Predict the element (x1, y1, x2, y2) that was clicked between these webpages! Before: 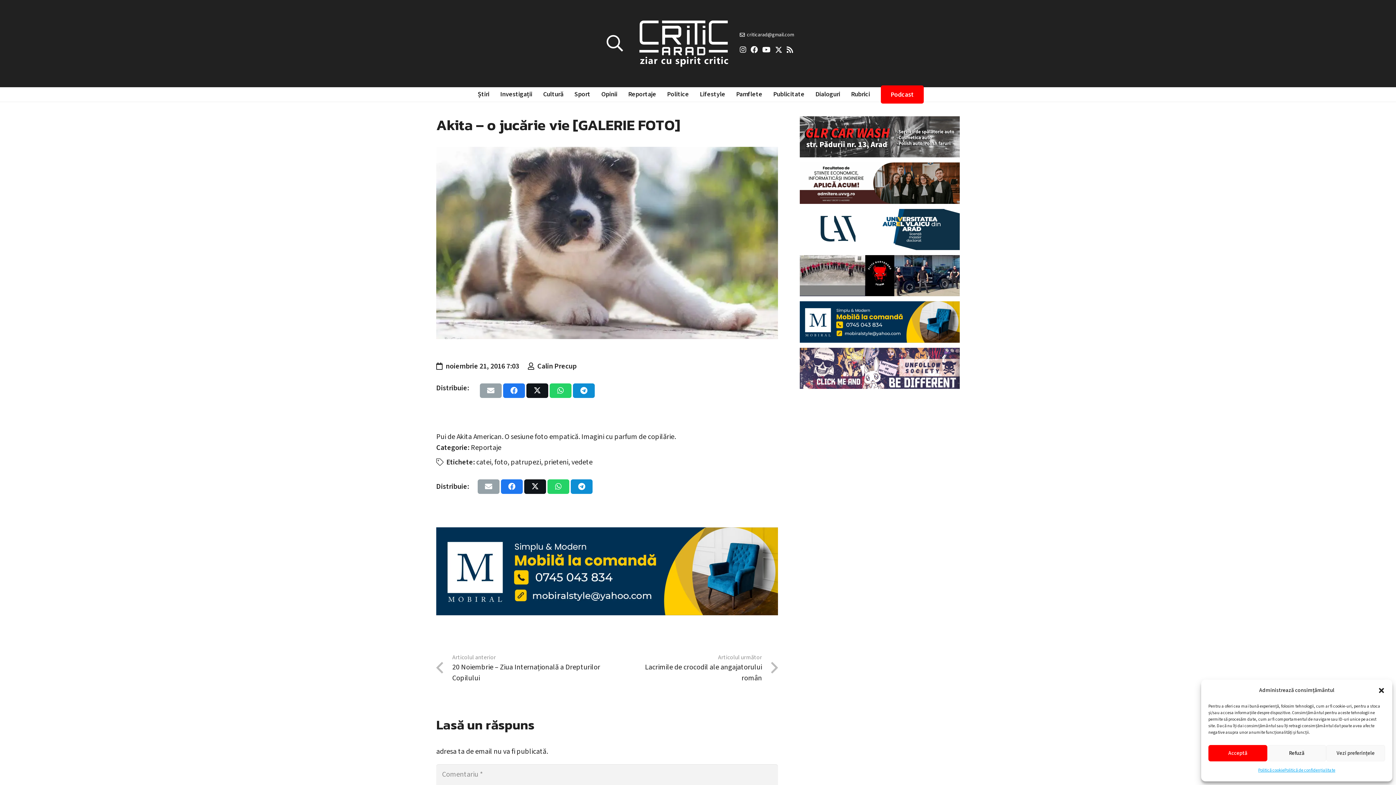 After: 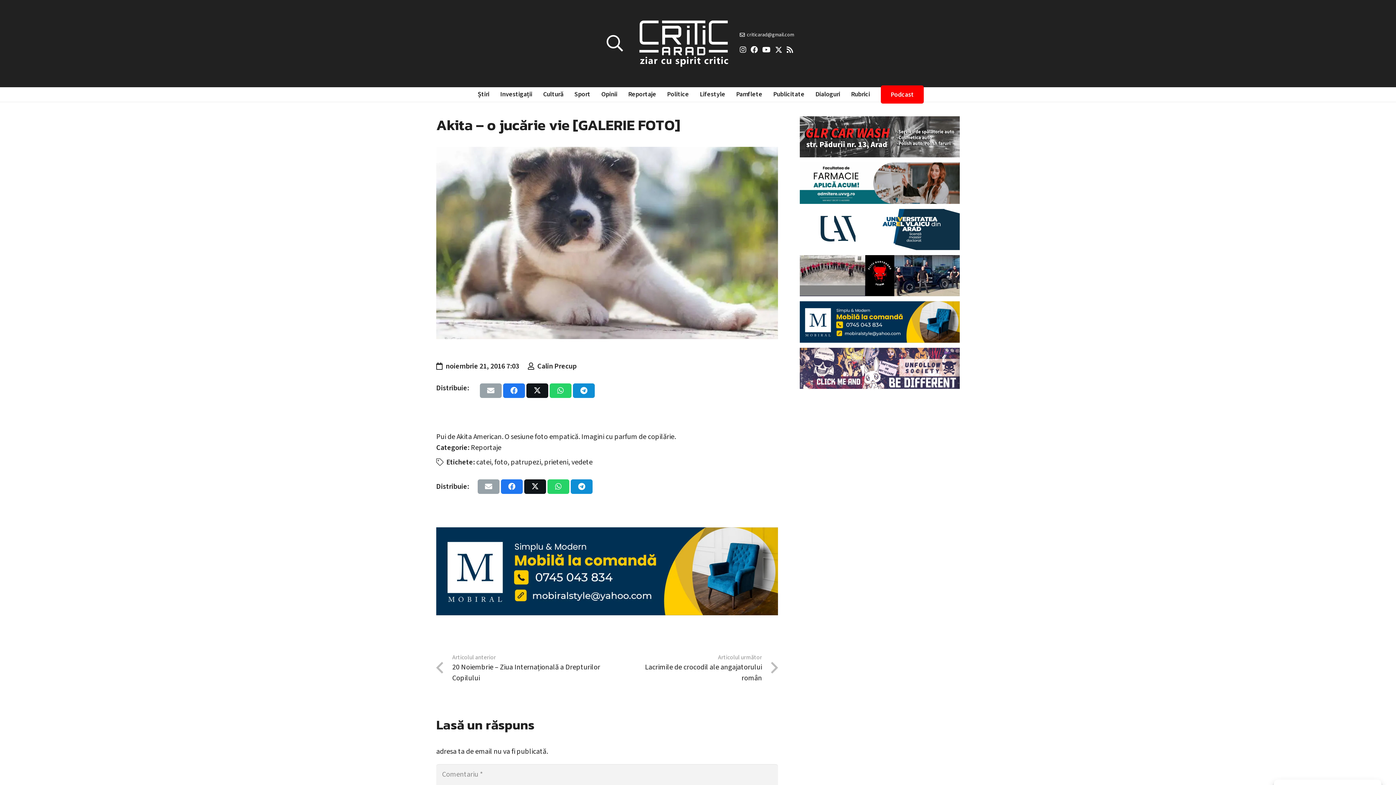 Action: bbox: (1208, 745, 1267, 761) label: Acceptă